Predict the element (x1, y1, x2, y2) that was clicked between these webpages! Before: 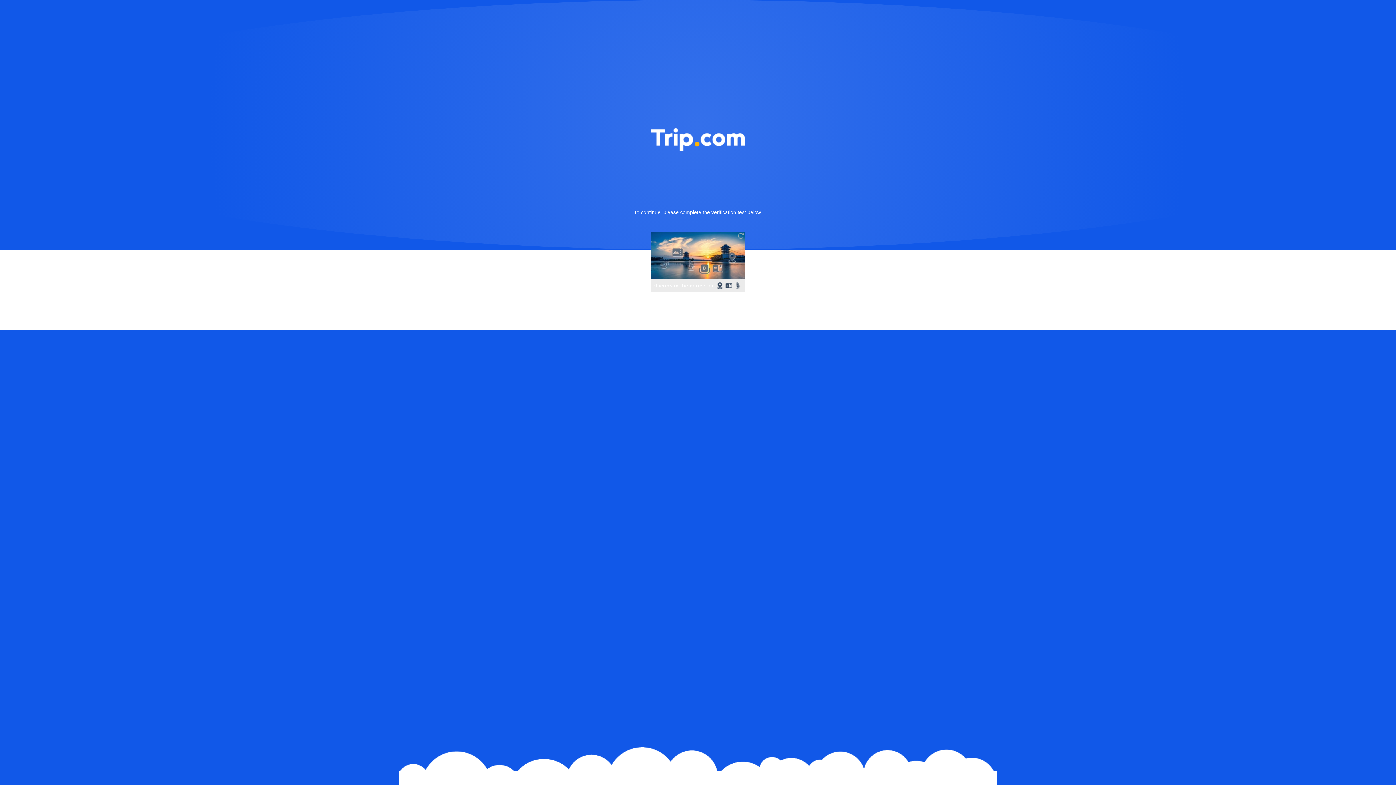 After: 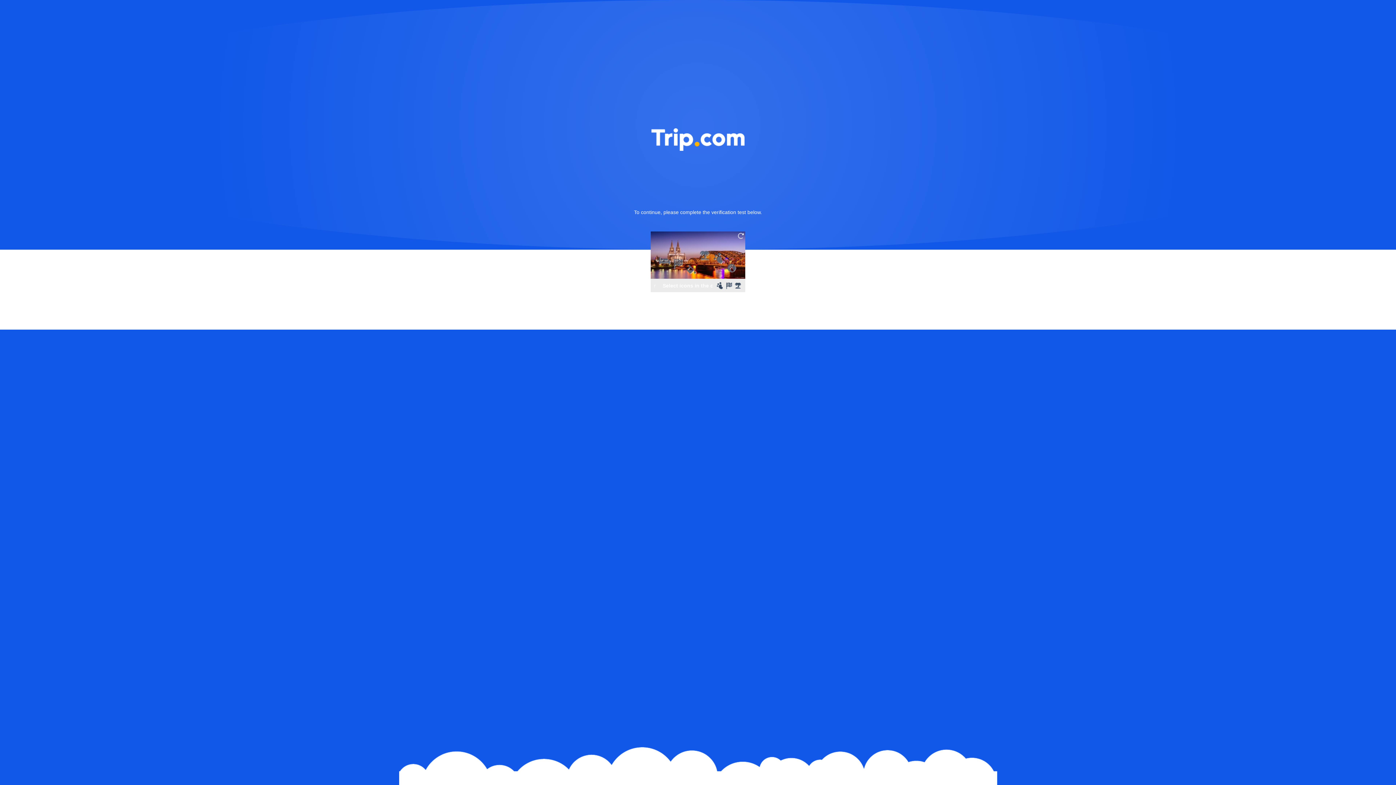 Action: bbox: (736, 231, 745, 240)